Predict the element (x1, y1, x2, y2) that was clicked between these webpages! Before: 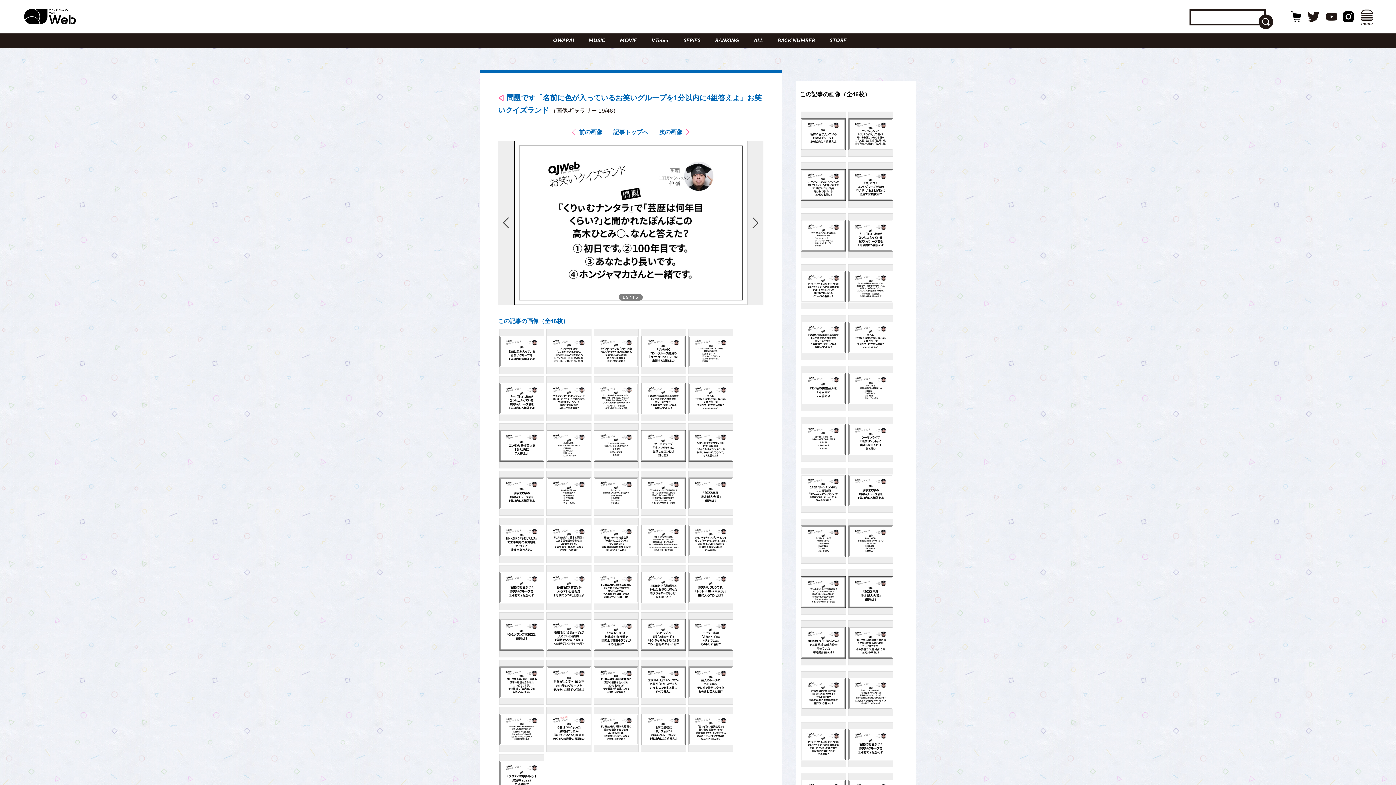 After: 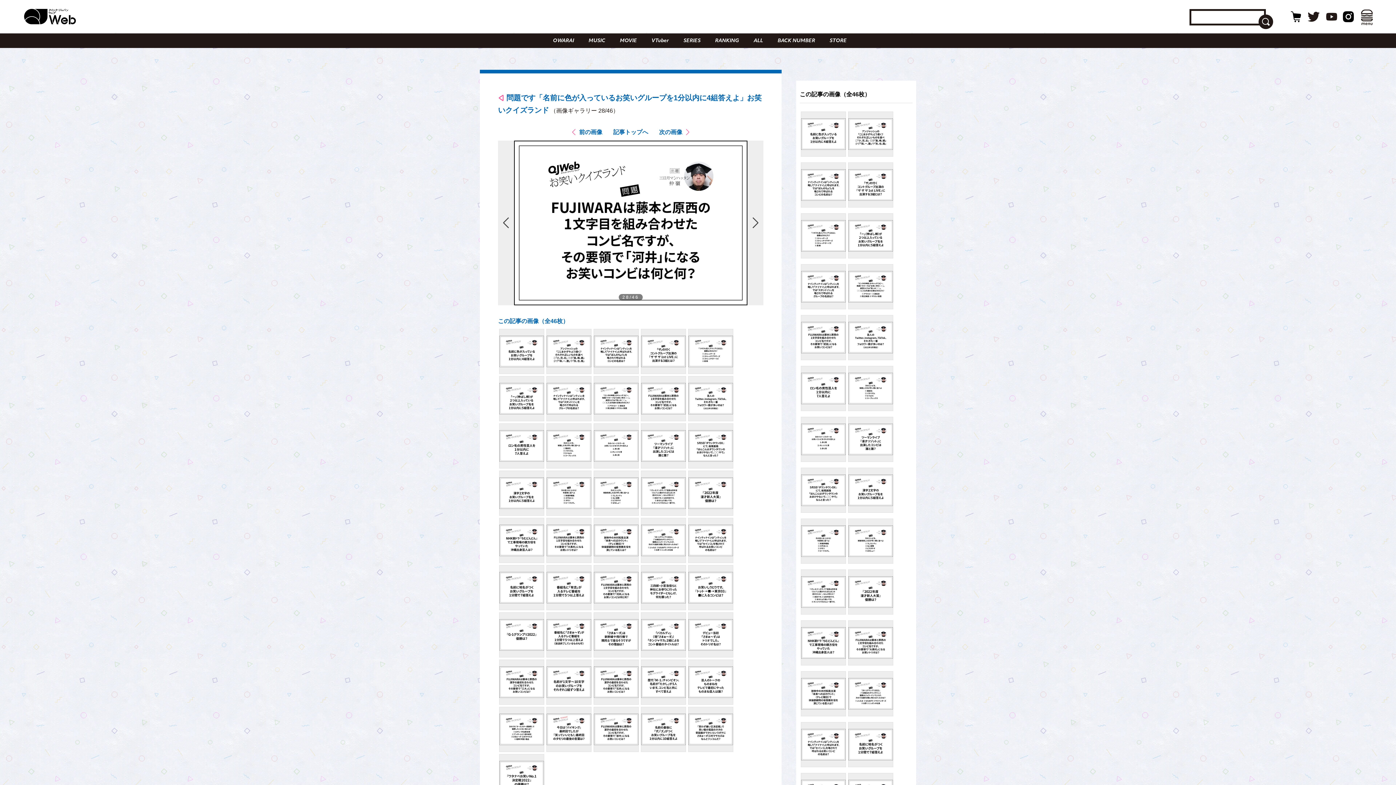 Action: bbox: (593, 565, 638, 610)